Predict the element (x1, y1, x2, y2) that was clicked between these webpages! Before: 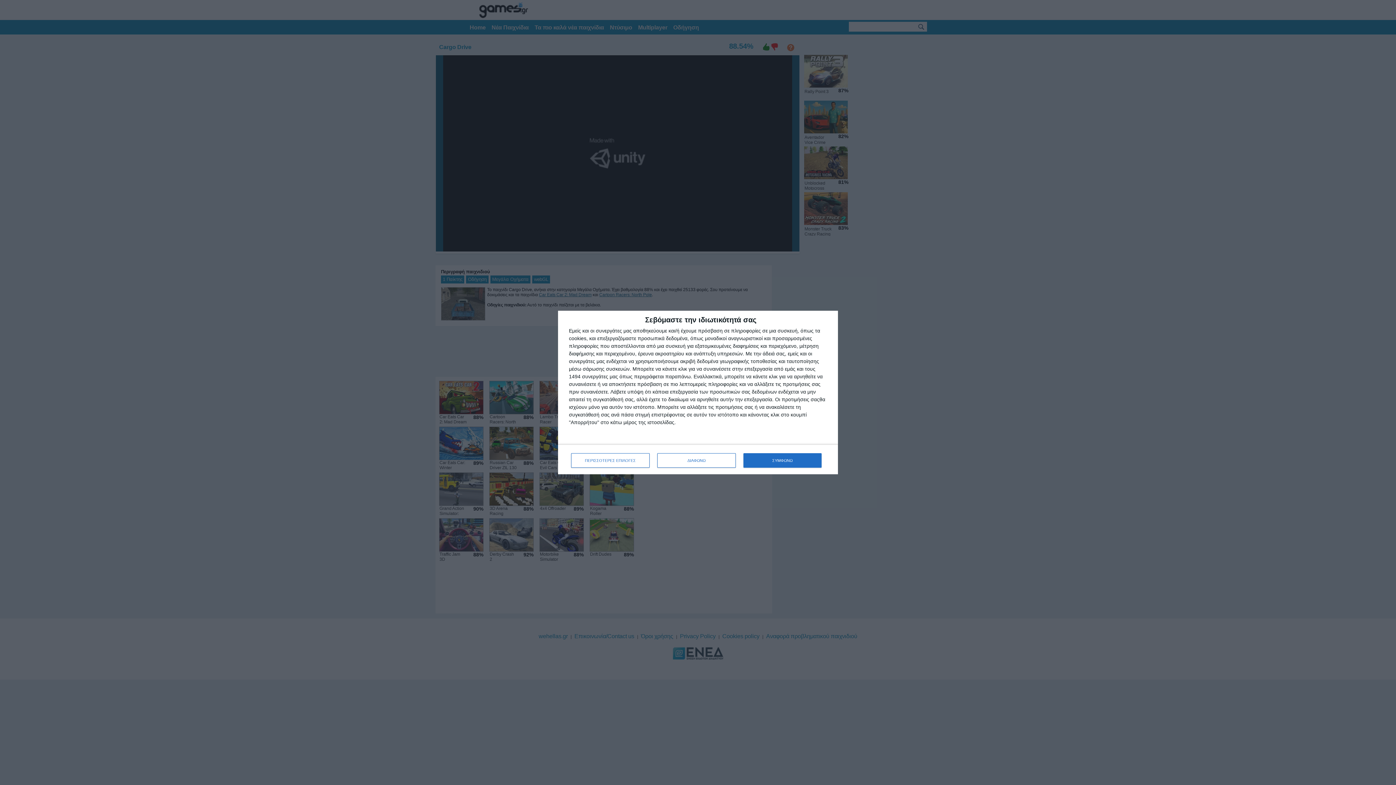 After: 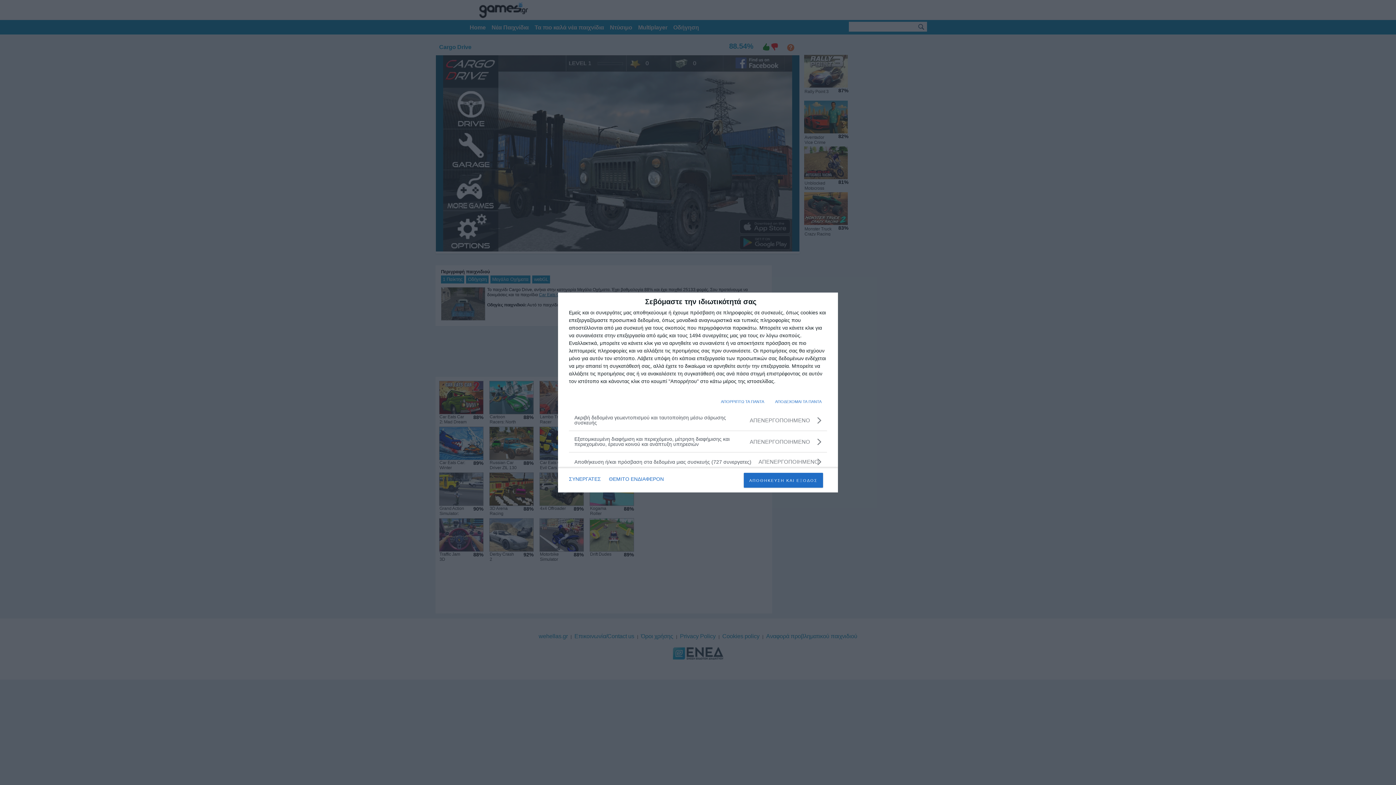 Action: label: ΠΕΡΙΣΣΟΤΕΡΕΣ ΕΠΙΛΟΓΕΣ bbox: (571, 453, 649, 468)